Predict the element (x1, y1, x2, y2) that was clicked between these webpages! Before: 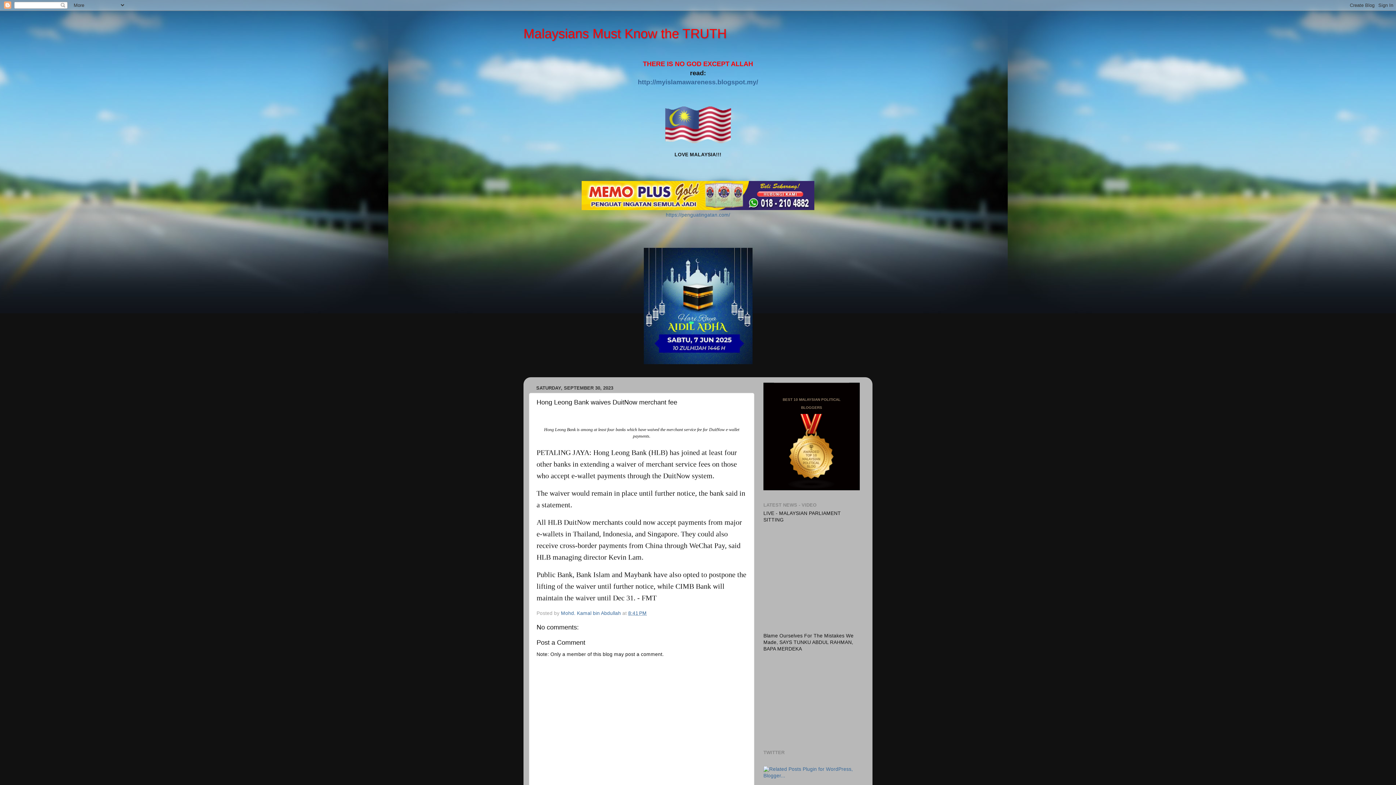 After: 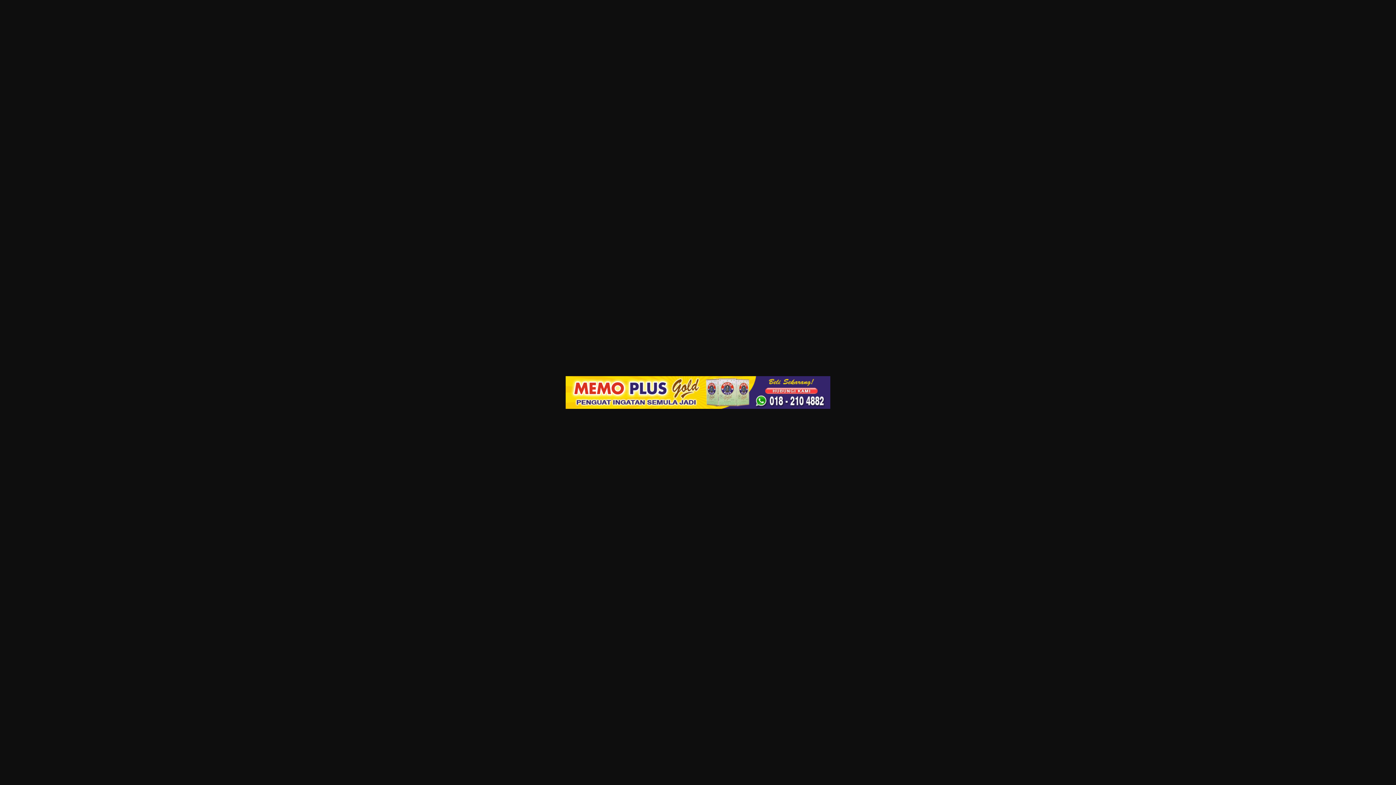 Action: bbox: (581, 205, 814, 211)